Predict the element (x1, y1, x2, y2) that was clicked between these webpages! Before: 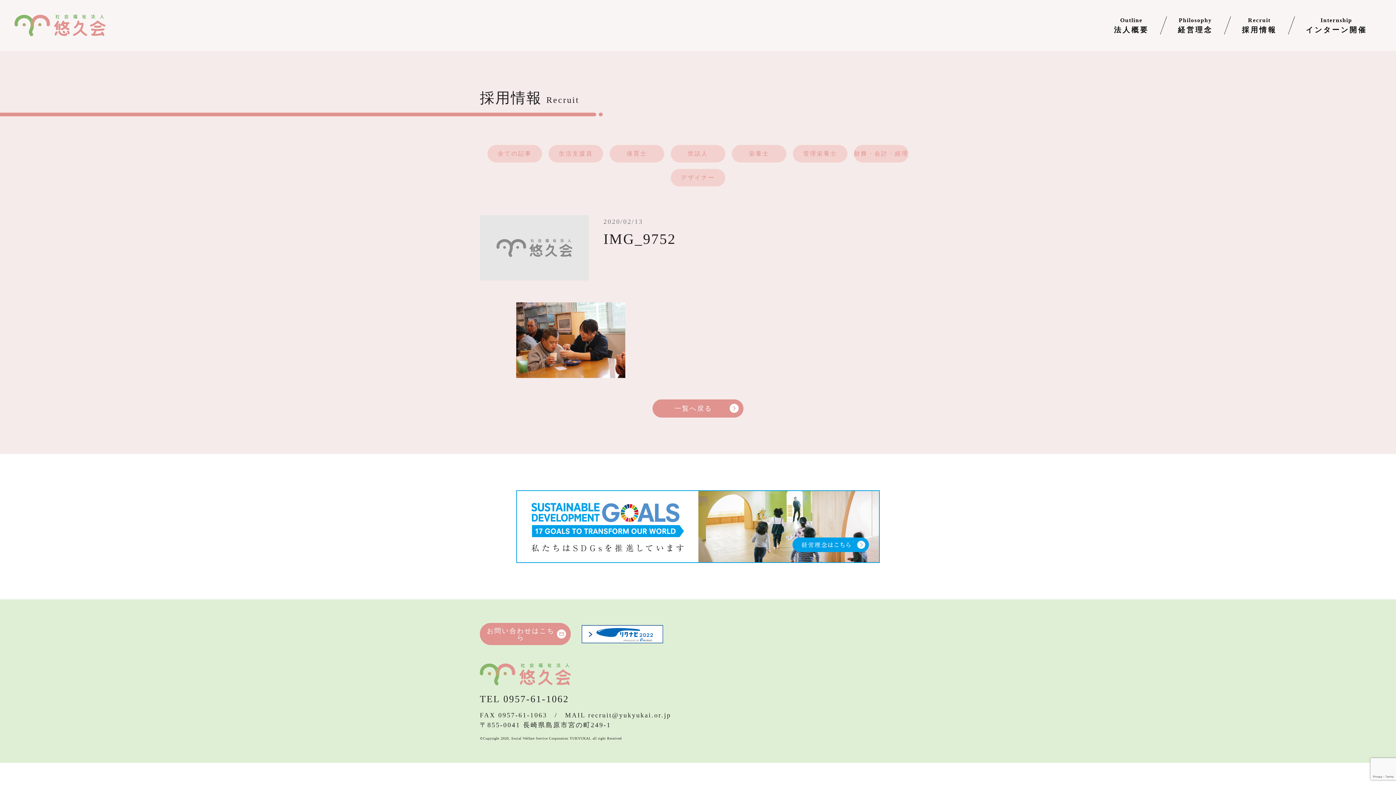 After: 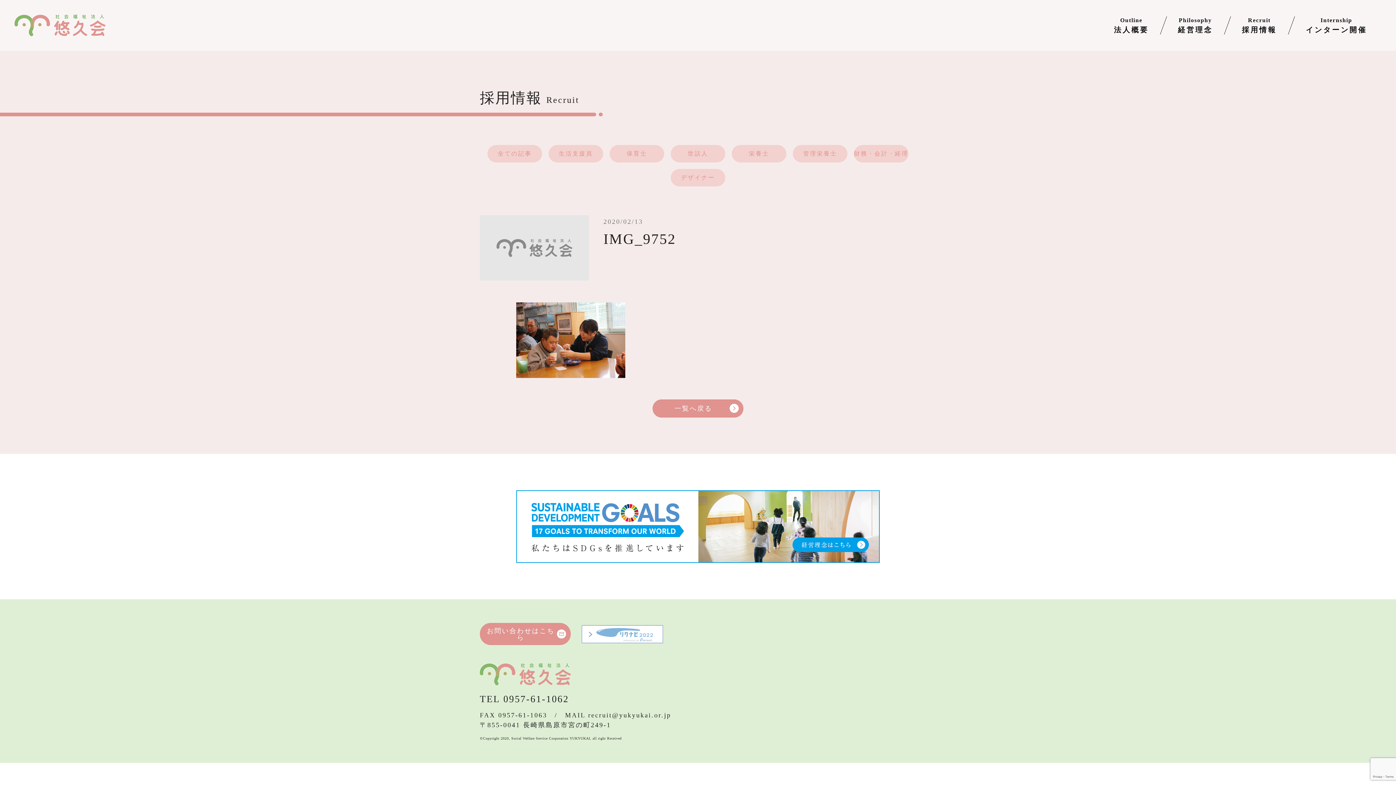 Action: bbox: (581, 625, 663, 643)